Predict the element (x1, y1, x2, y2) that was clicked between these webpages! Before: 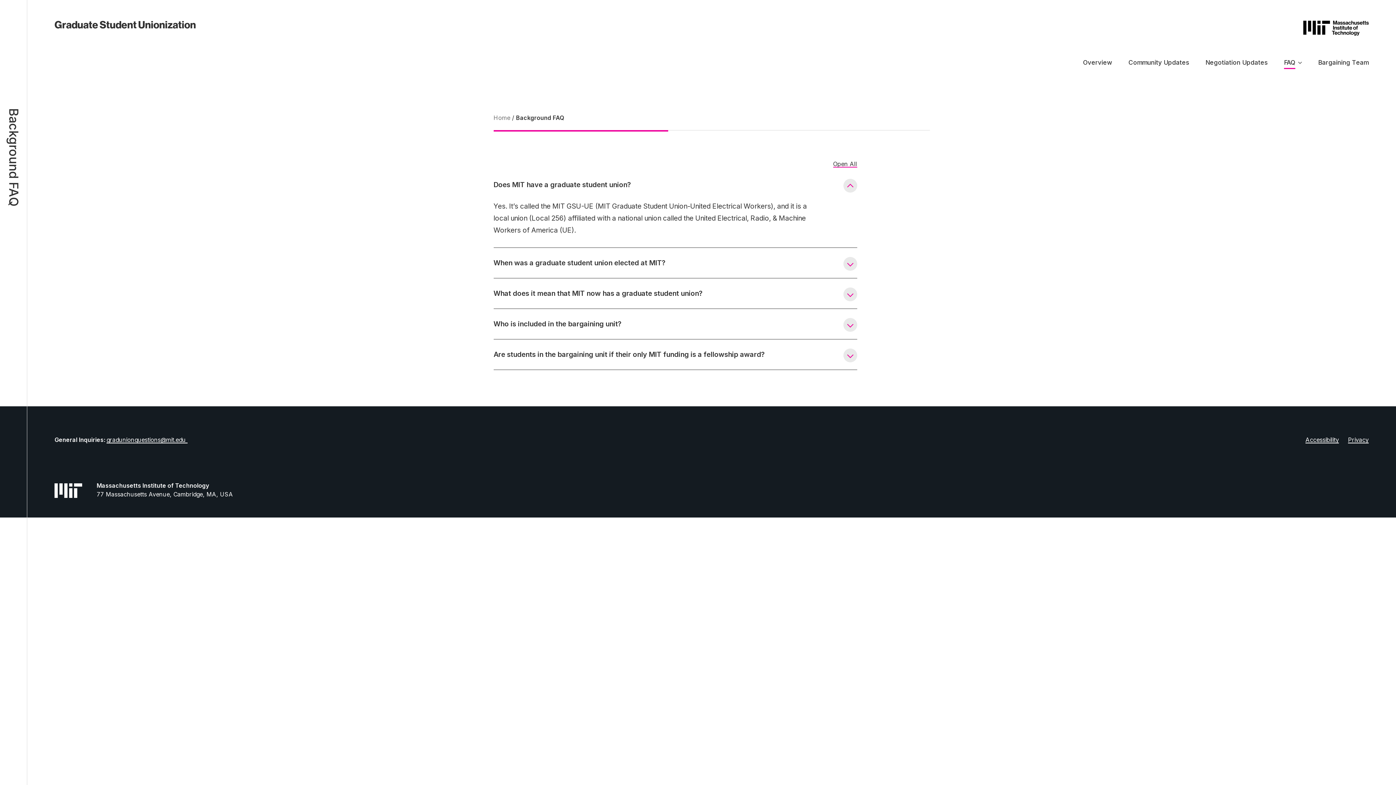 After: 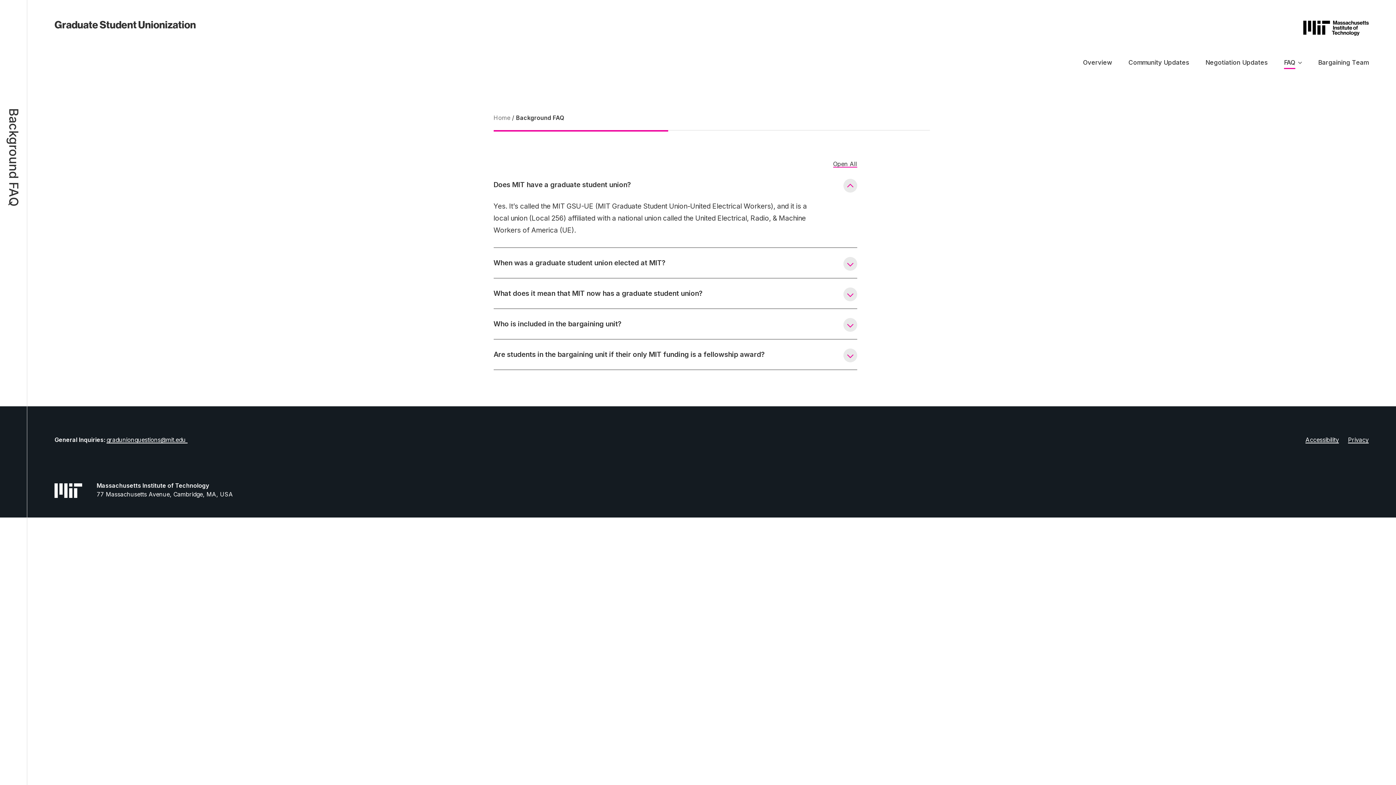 Action: bbox: (106, 436, 187, 443) label: gradunionquestions@mit.edu 